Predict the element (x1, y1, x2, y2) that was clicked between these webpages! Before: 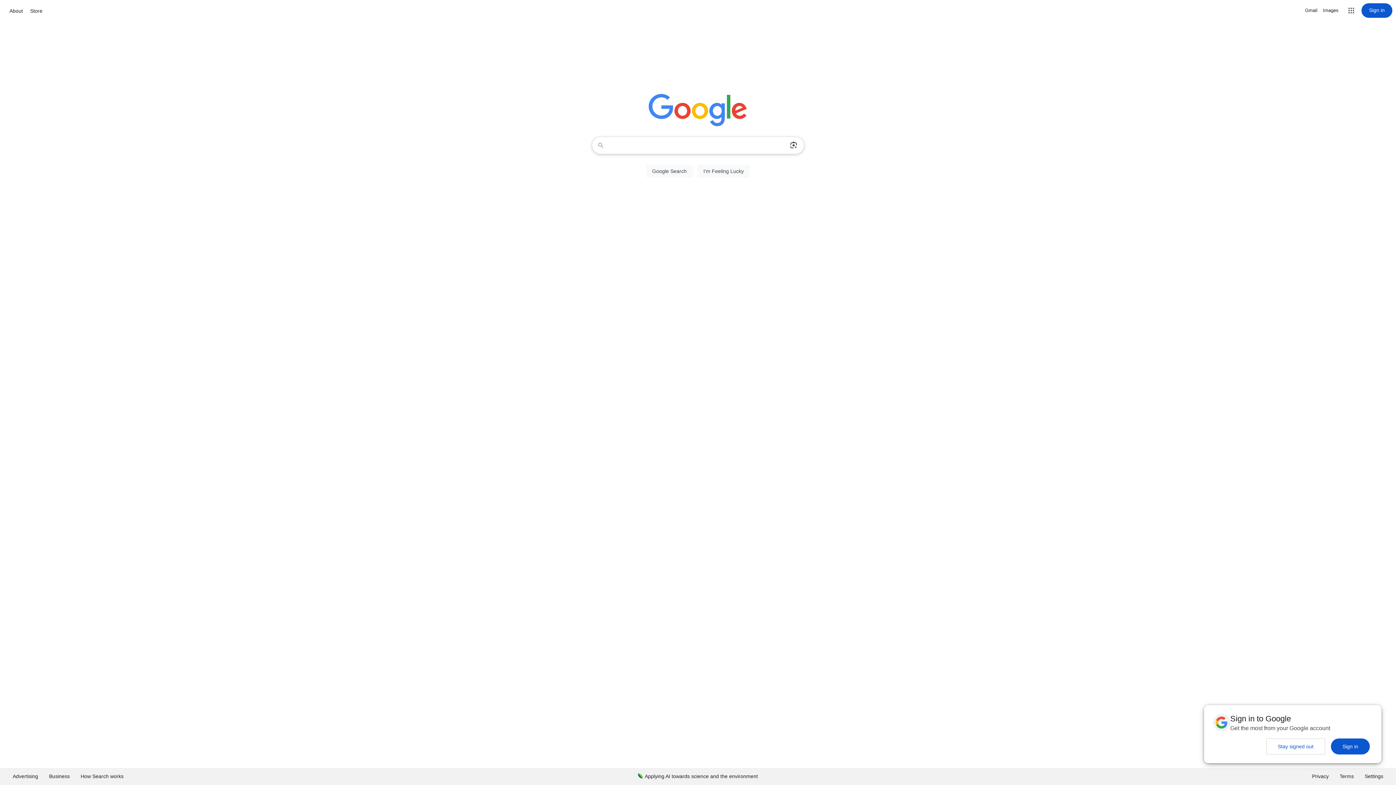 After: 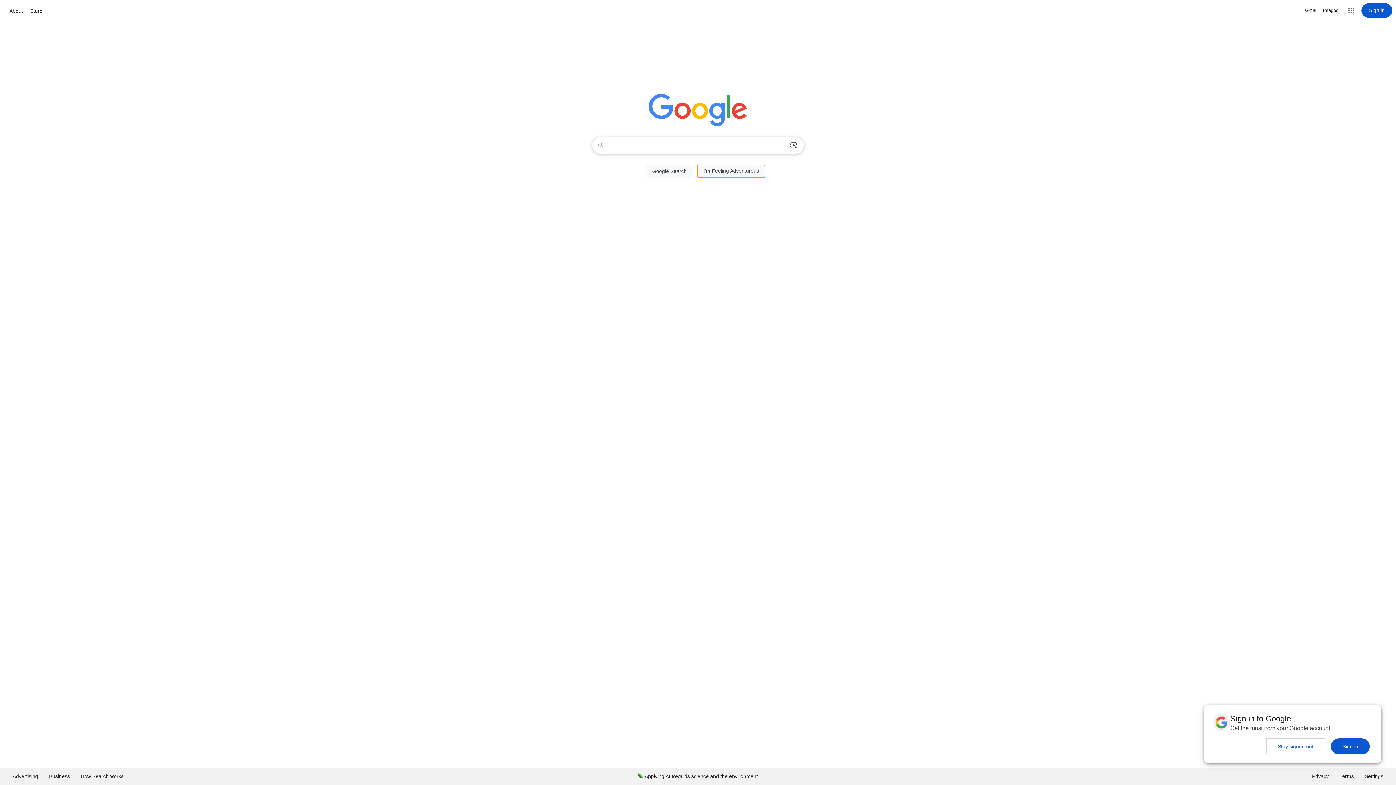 Action: bbox: (697, 164, 750, 177) label: I'm Feeling Lucky